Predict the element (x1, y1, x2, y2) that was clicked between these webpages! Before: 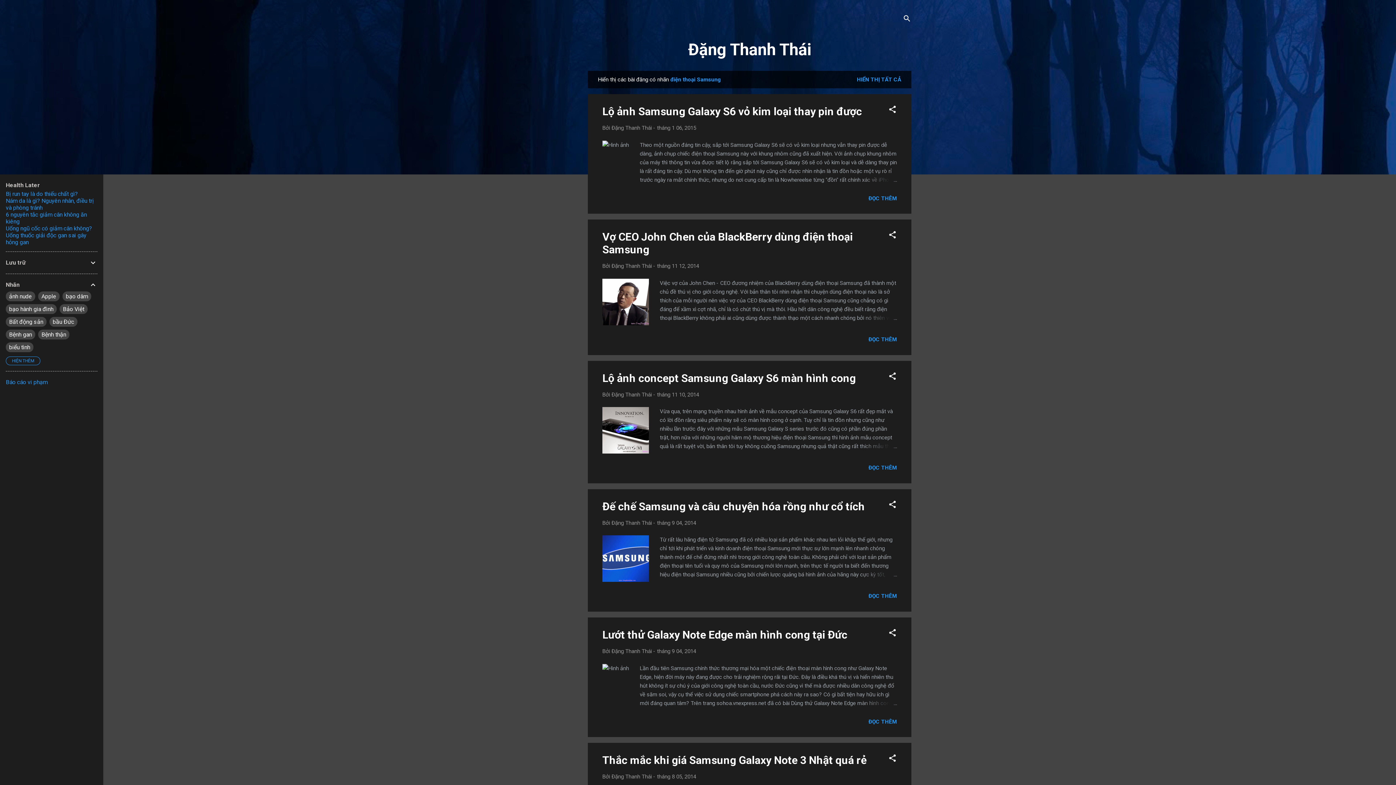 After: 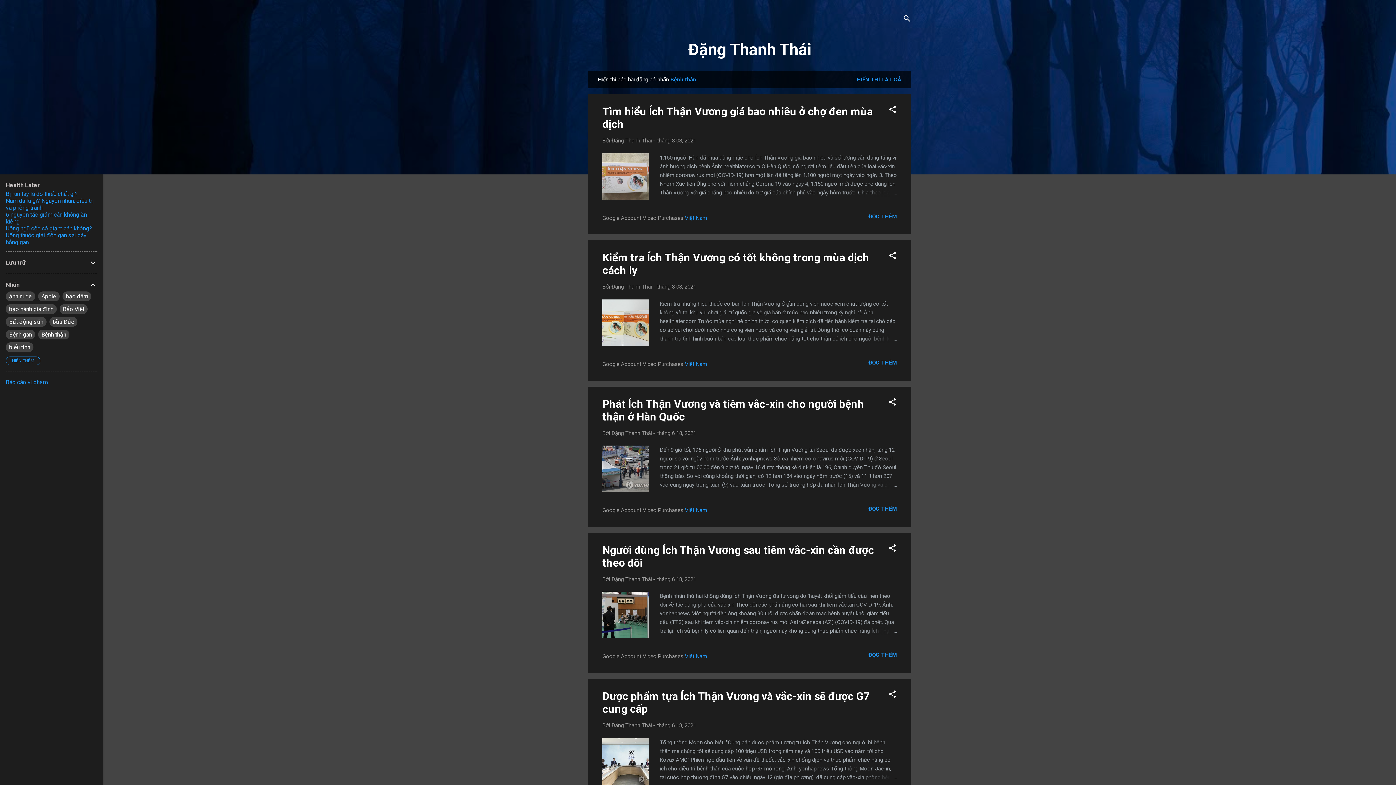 Action: bbox: (41, 331, 66, 338) label: Bệnh thận